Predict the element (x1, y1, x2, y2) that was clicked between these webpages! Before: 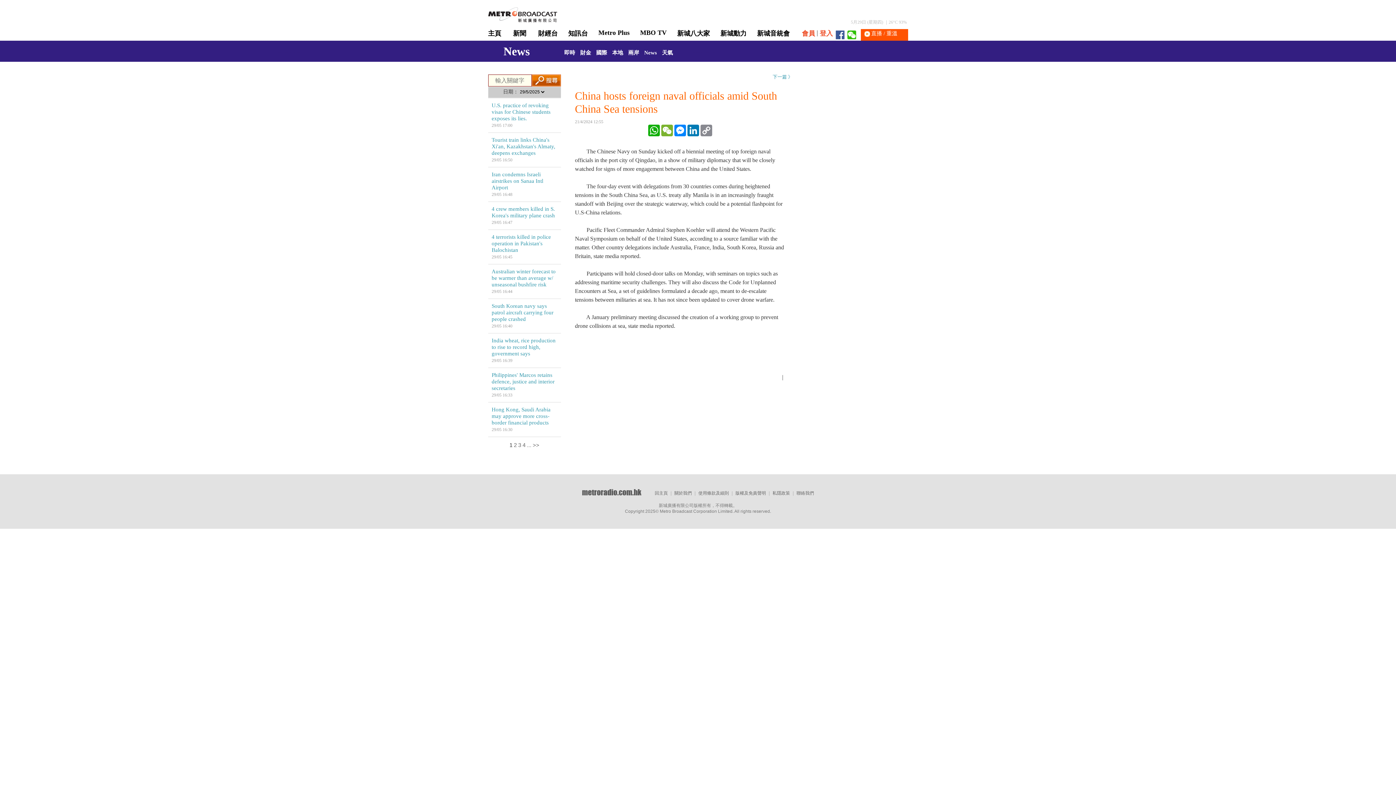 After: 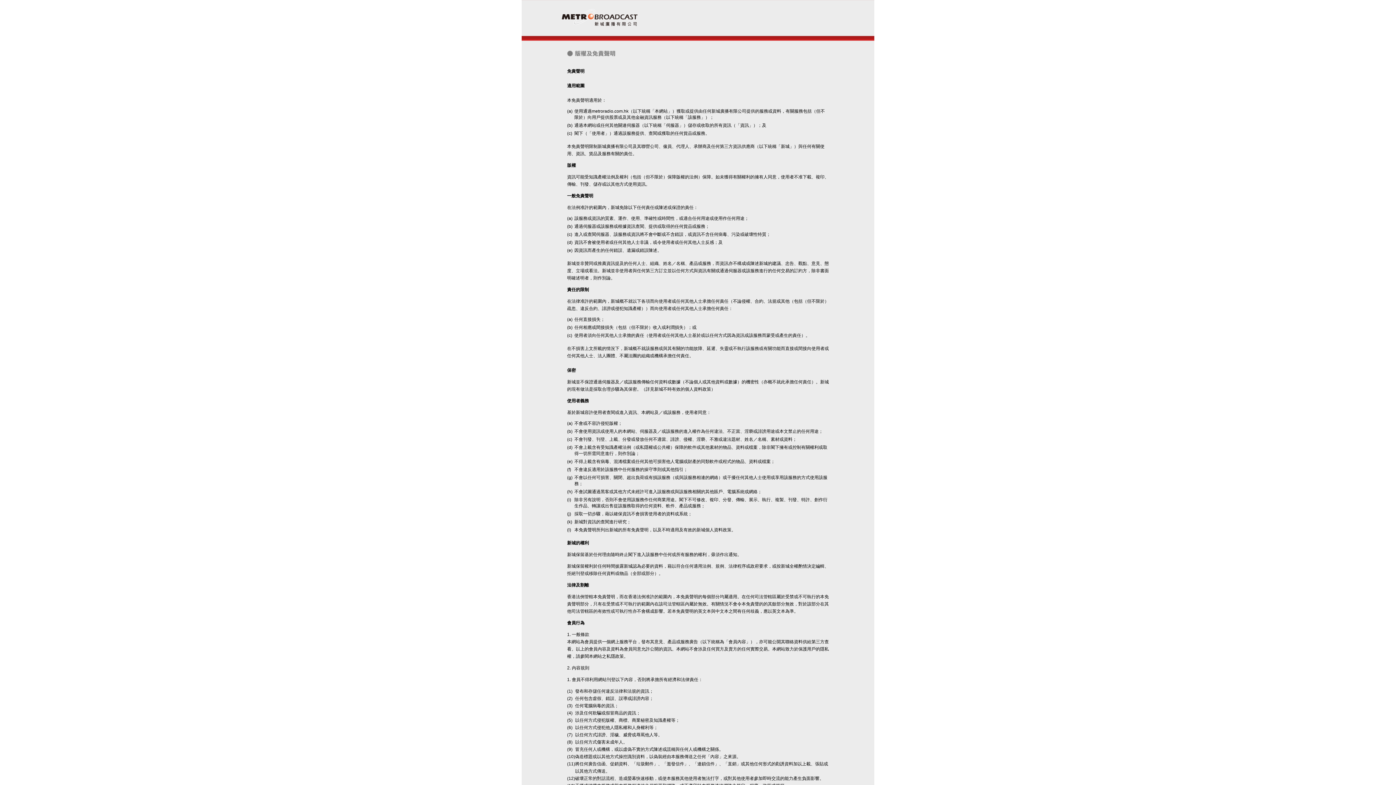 Action: label: 版權及免責聲明 bbox: (735, 490, 766, 496)